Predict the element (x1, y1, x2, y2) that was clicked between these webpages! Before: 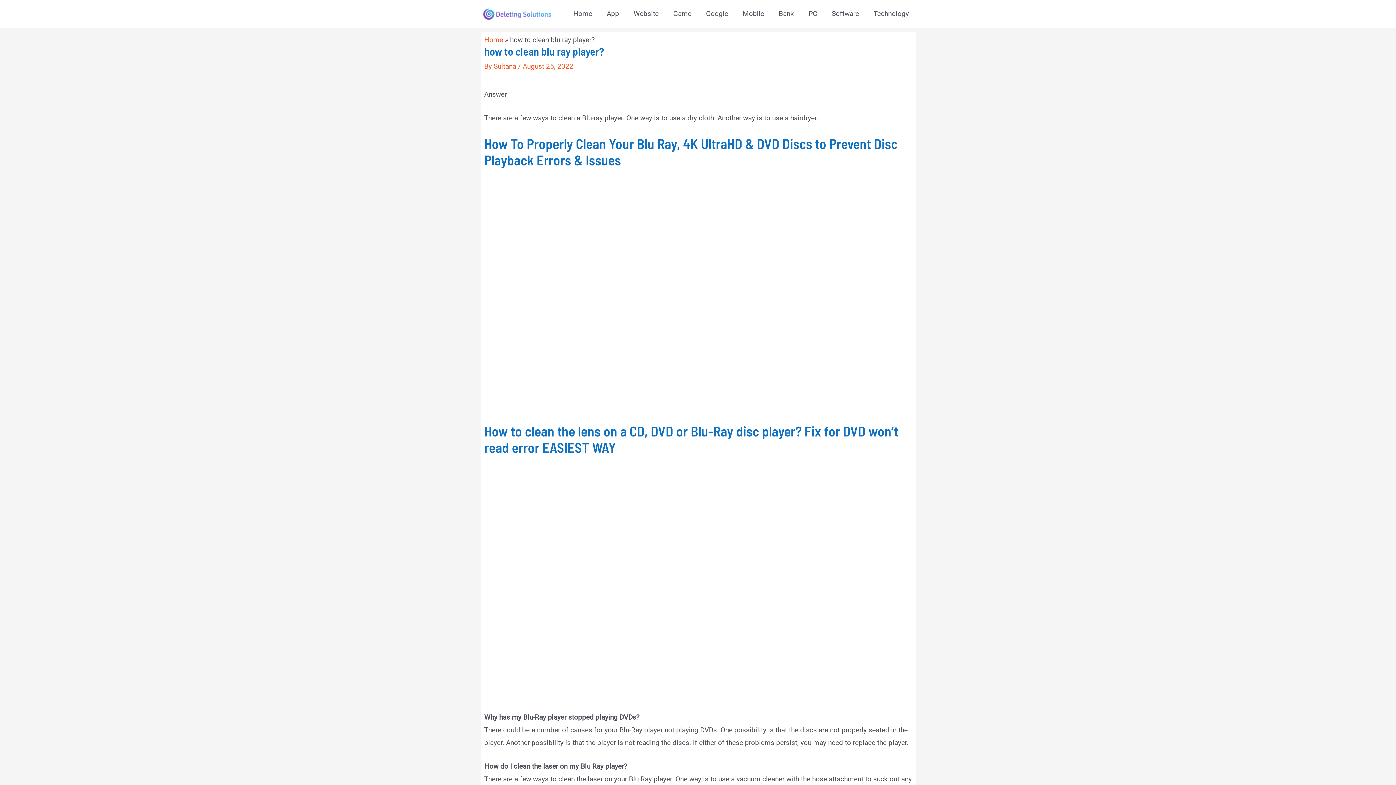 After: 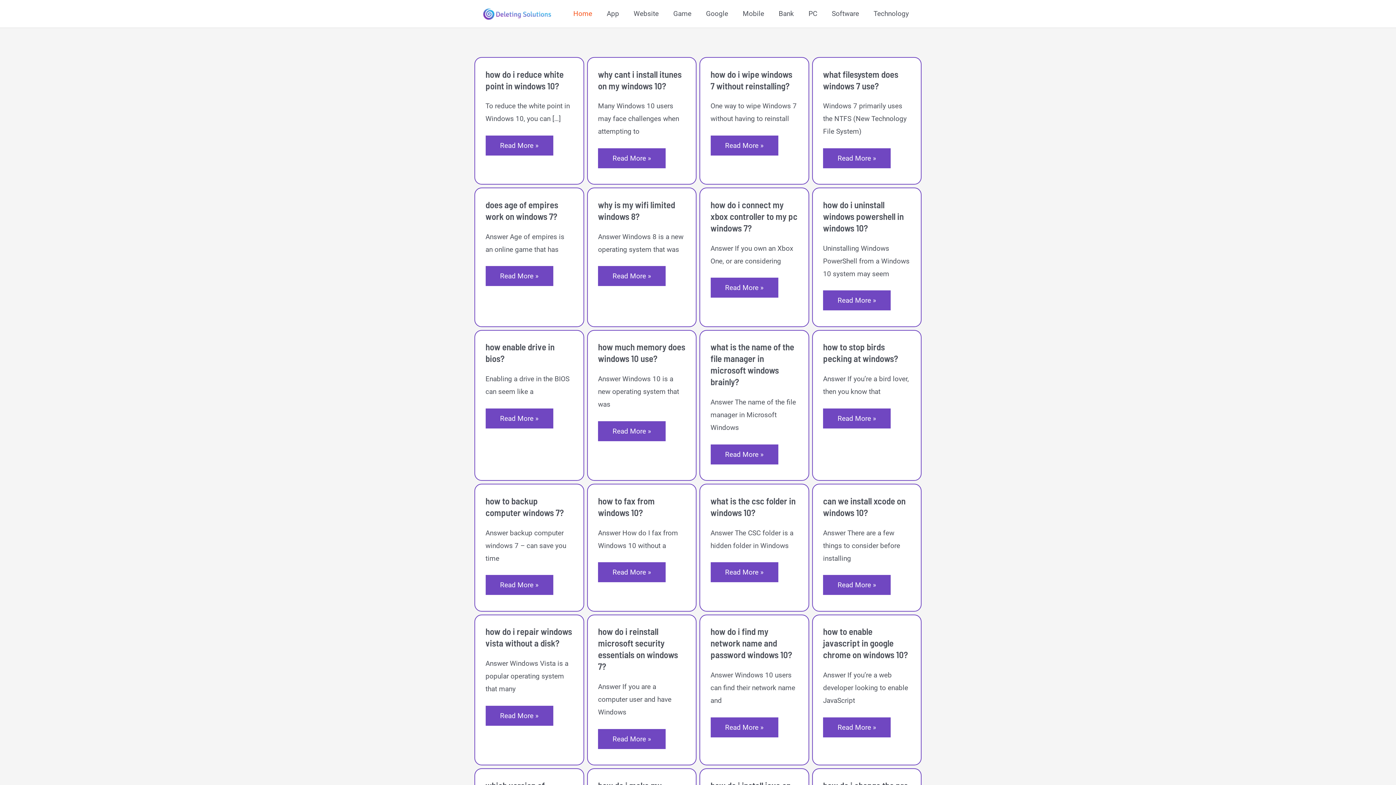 Action: bbox: (484, 35, 503, 44) label: Home